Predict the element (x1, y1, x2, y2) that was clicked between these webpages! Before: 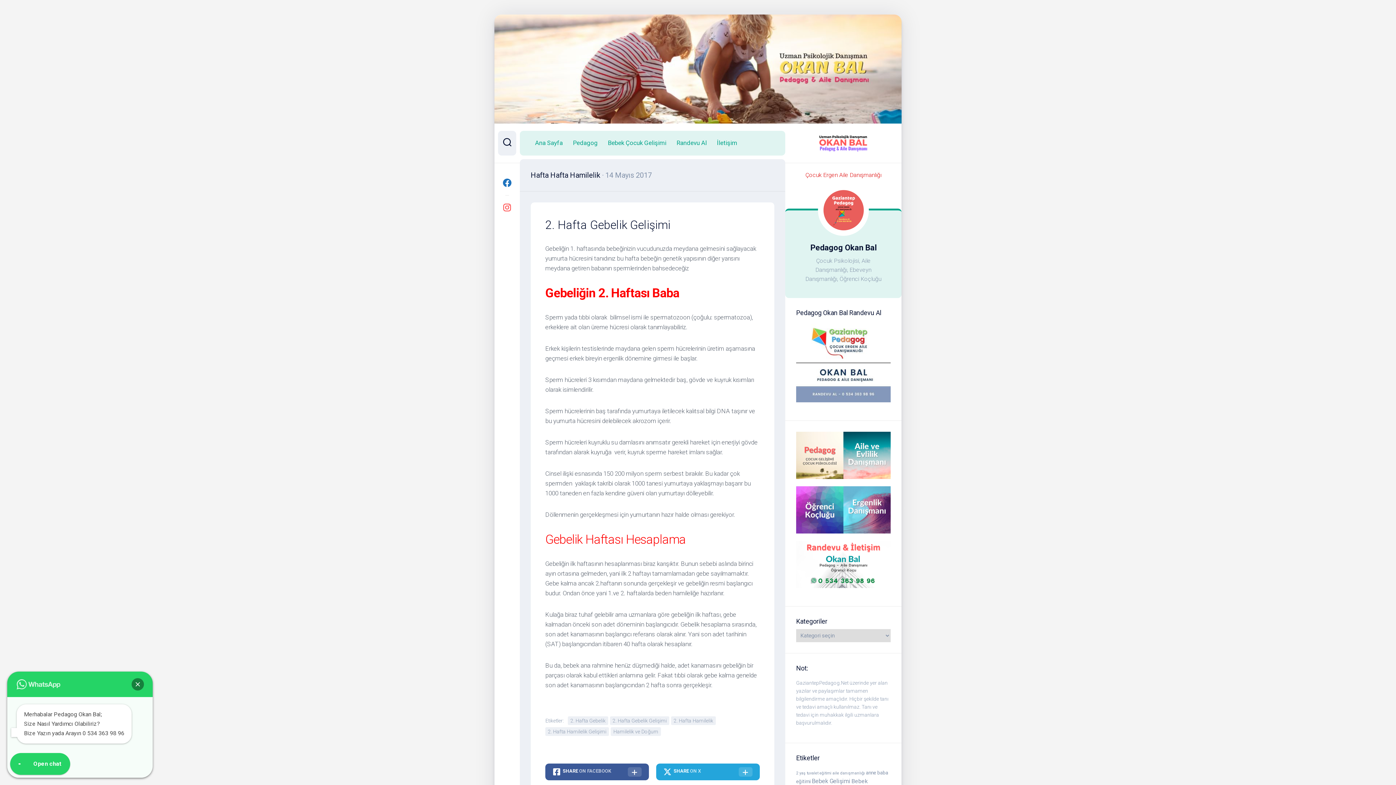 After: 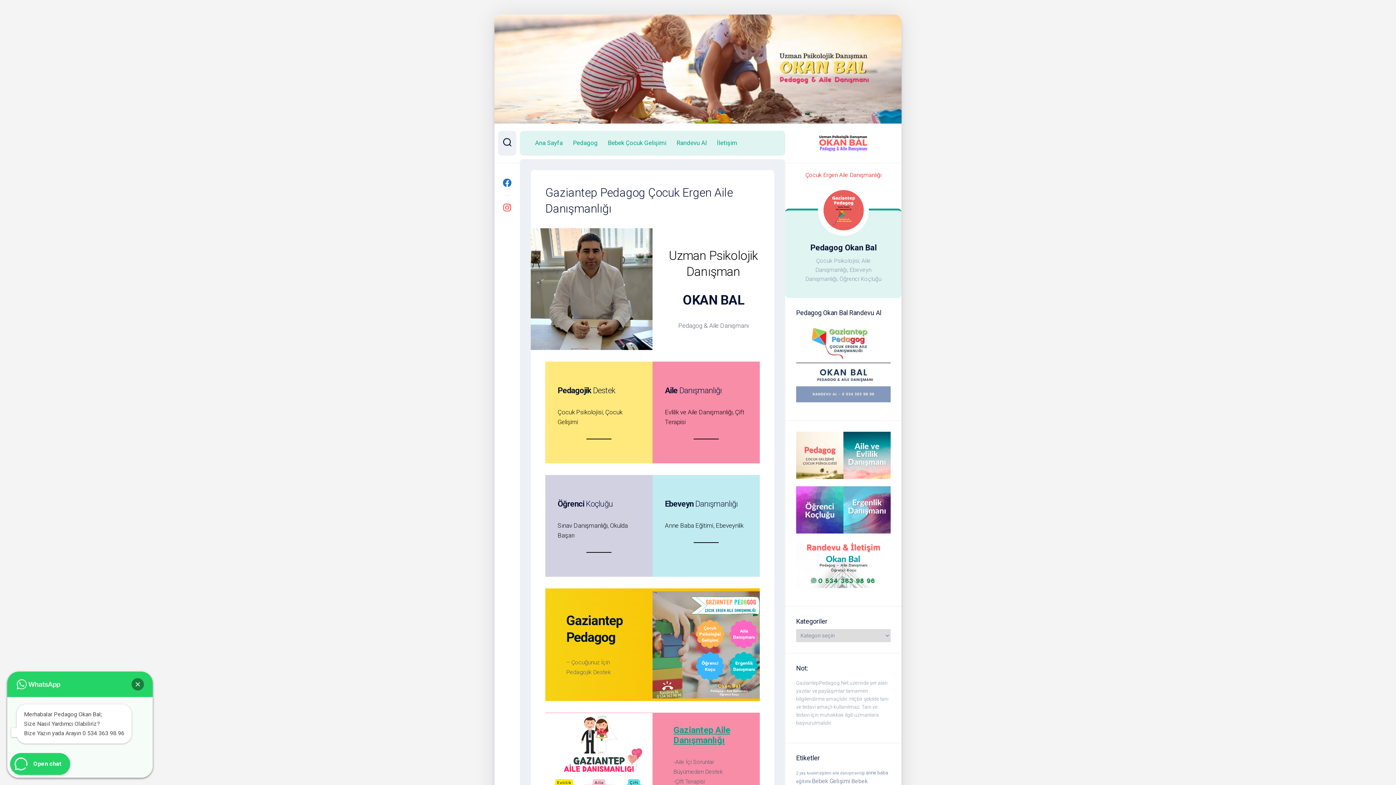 Action: bbox: (494, 14, 901, 123)